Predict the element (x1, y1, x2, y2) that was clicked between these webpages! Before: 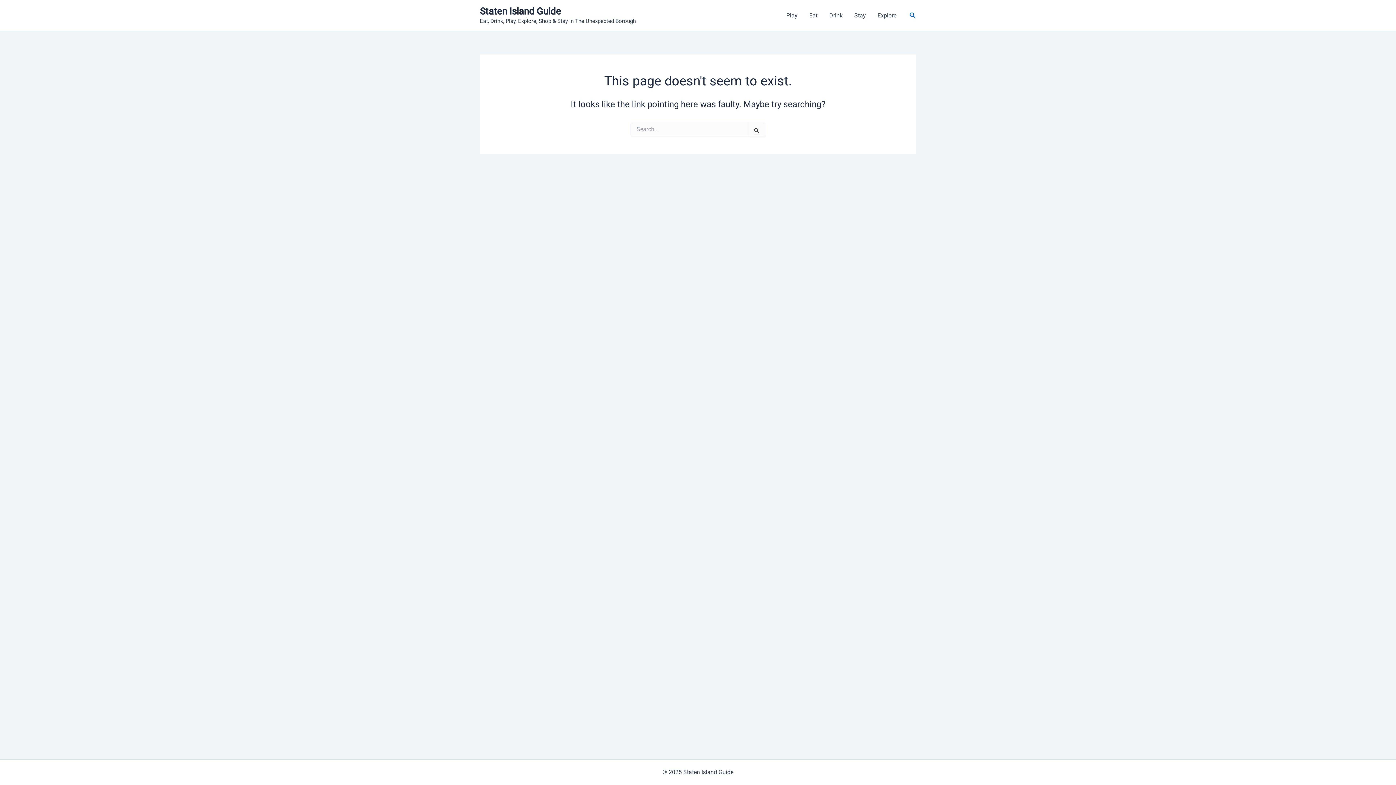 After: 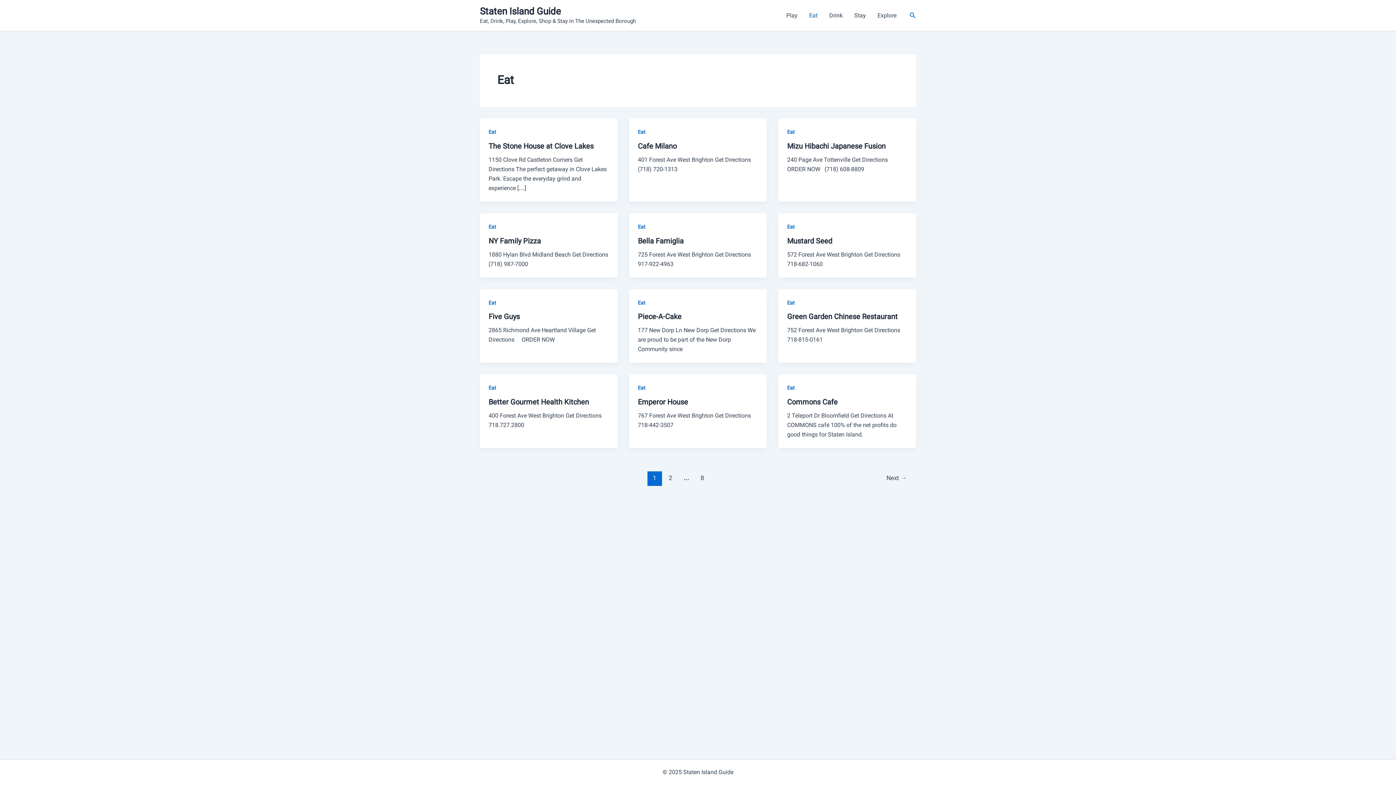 Action: label: Eat bbox: (803, 0, 823, 30)